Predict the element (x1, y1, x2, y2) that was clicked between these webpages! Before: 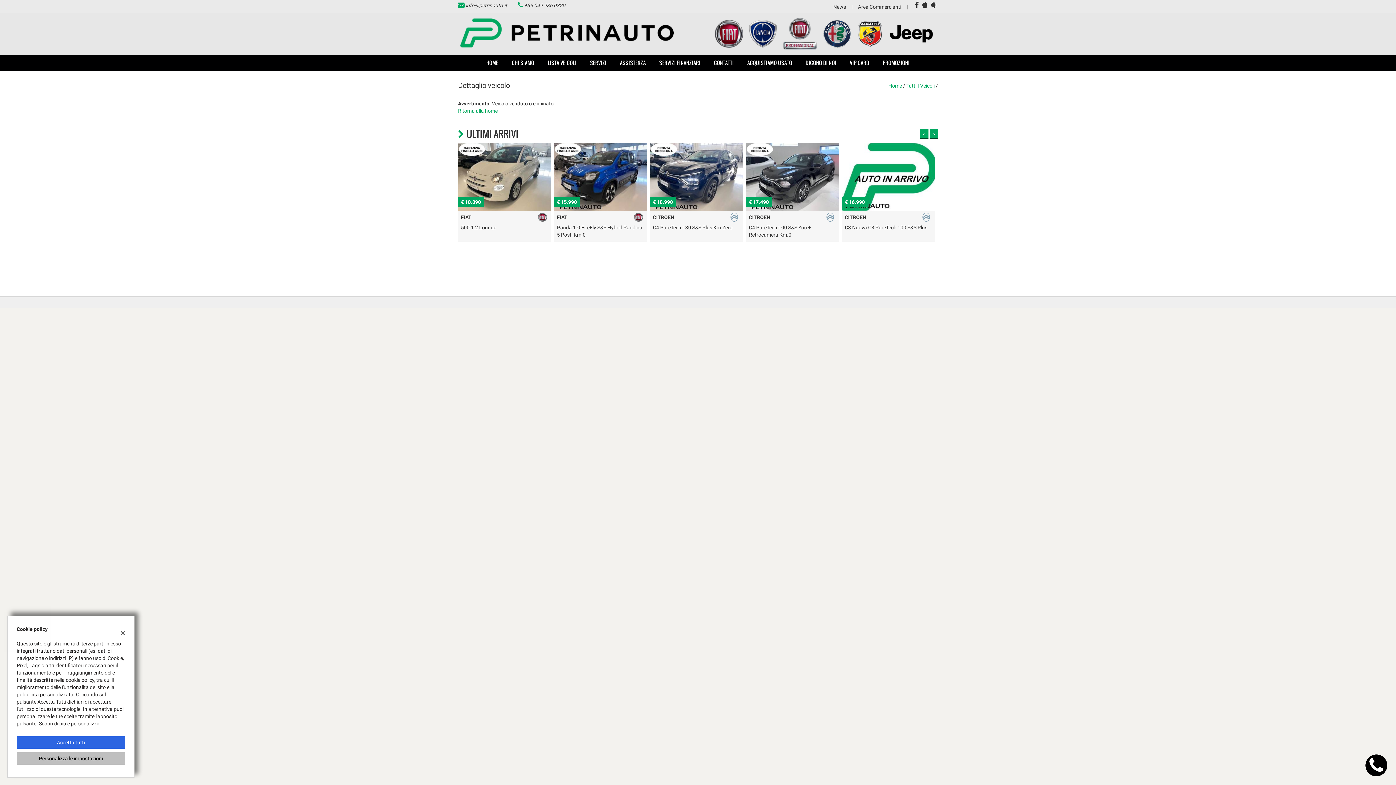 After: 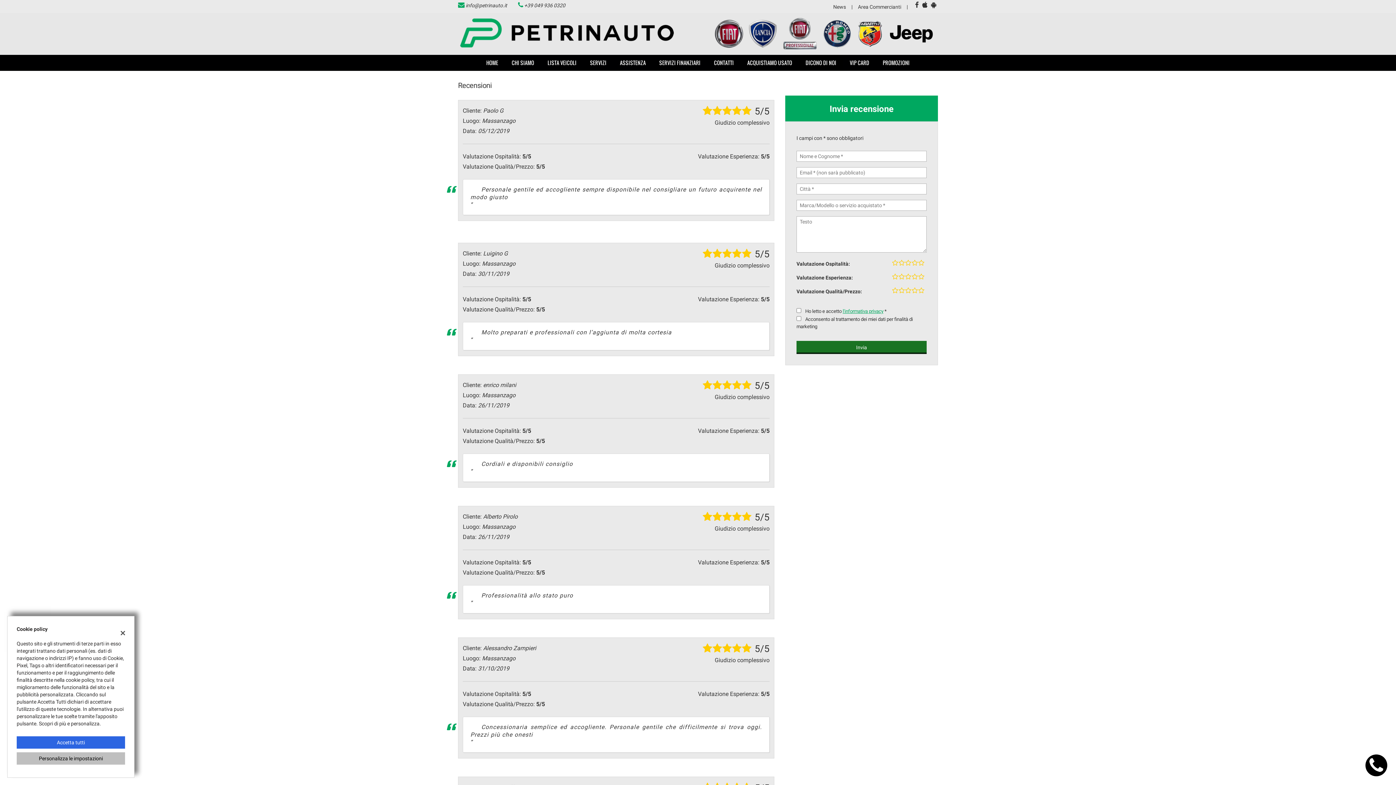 Action: bbox: (799, 54, 842, 70) label: DICONO DI NOI